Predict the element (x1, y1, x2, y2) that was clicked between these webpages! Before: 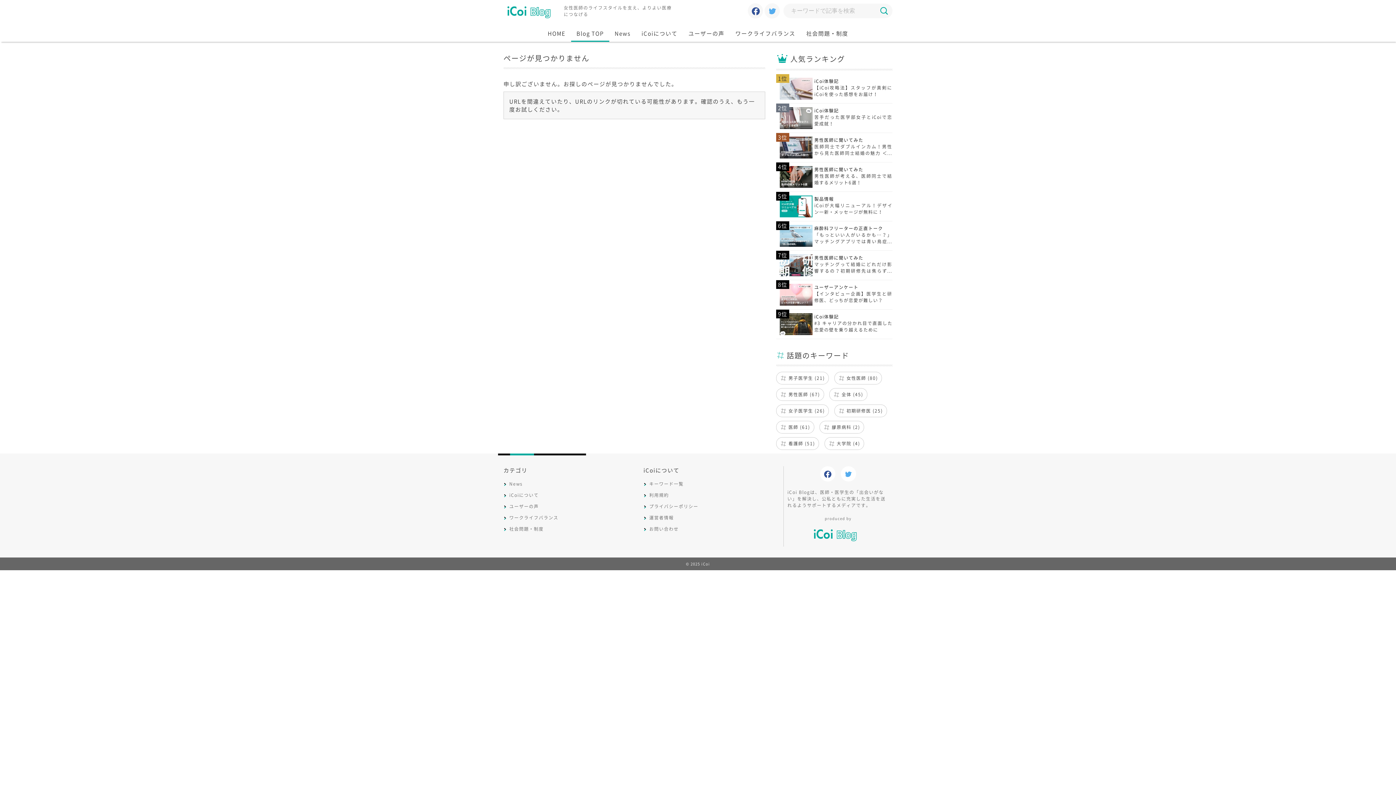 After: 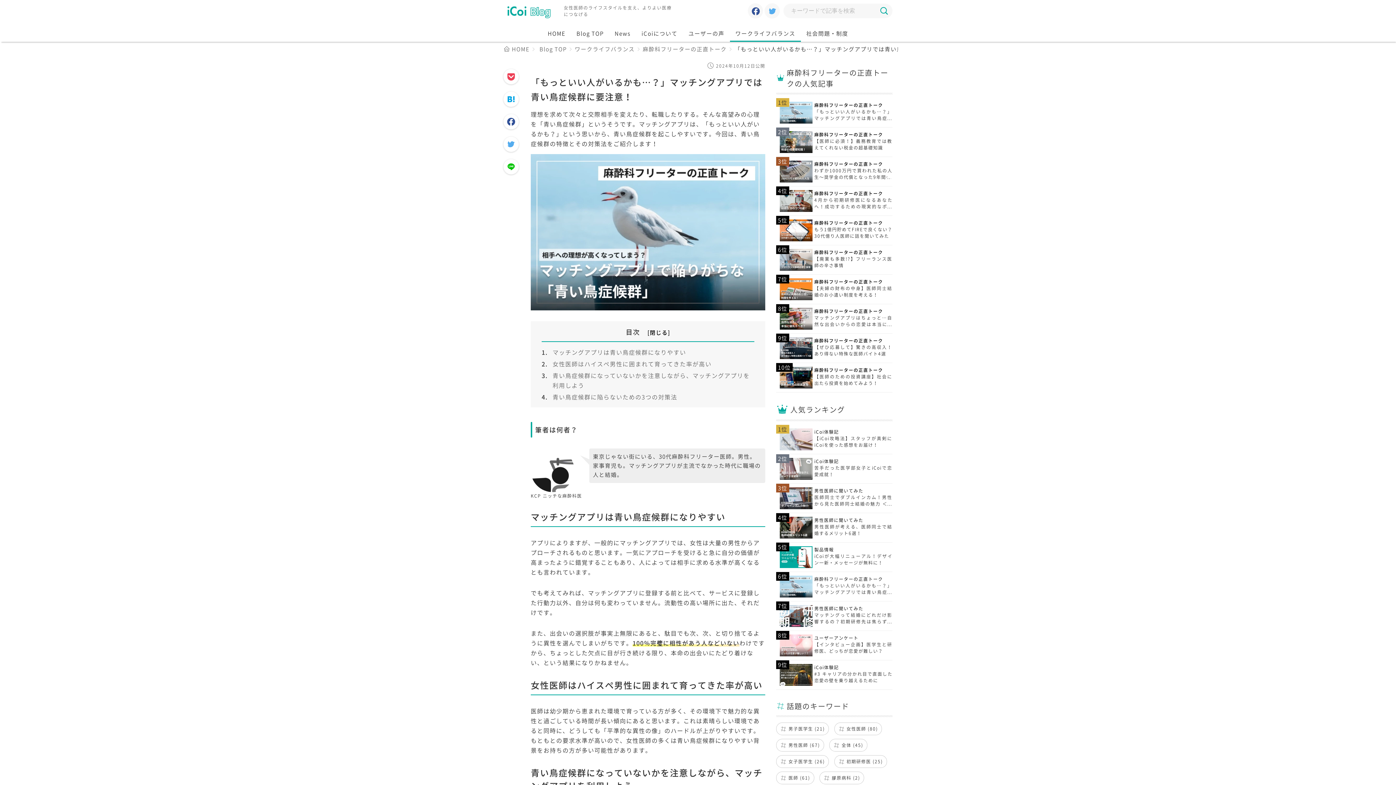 Action: label: 麻酔科フリーターの正直トーク

「もっといい人がいるかも…？」マッチングアプリでは青い鳥症候群に要注意！
6位 bbox: (776, 221, 892, 250)